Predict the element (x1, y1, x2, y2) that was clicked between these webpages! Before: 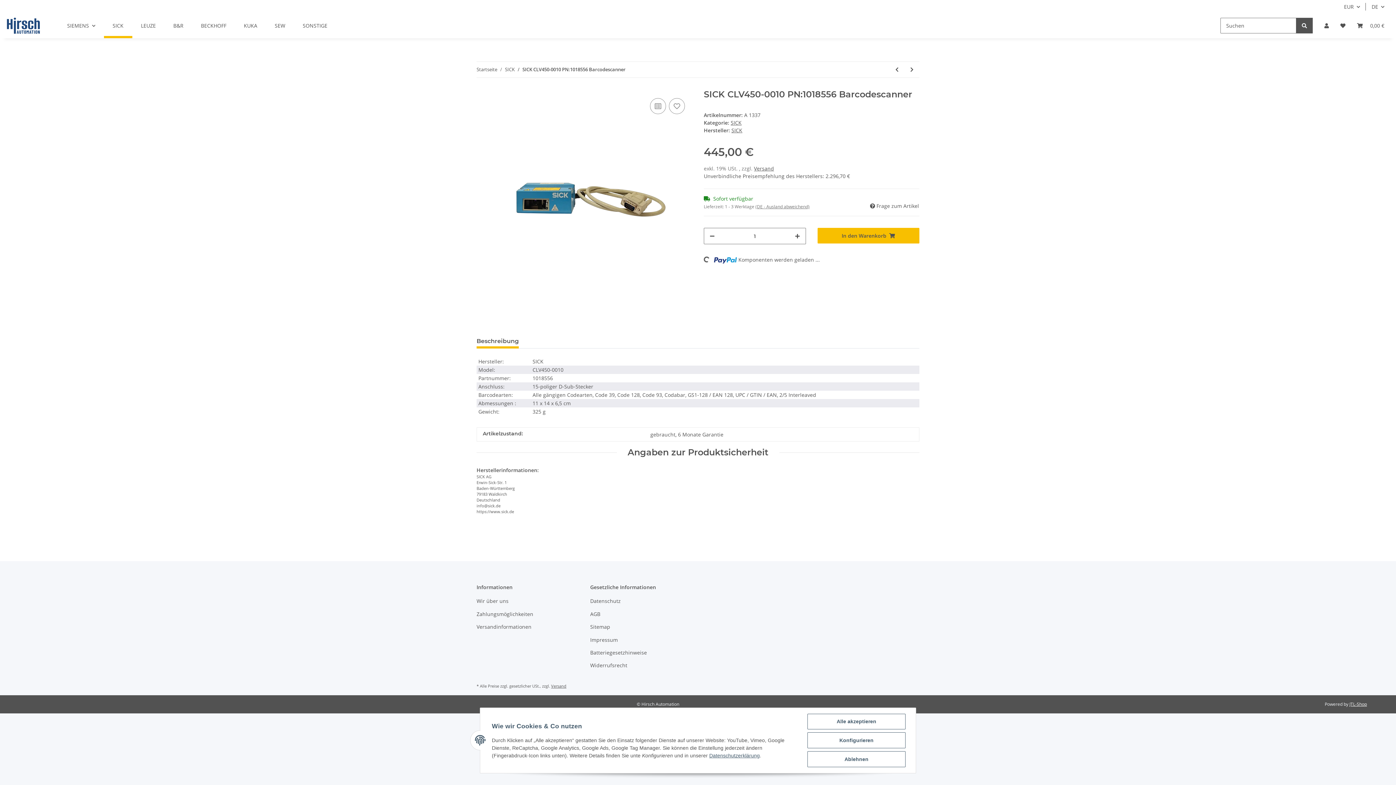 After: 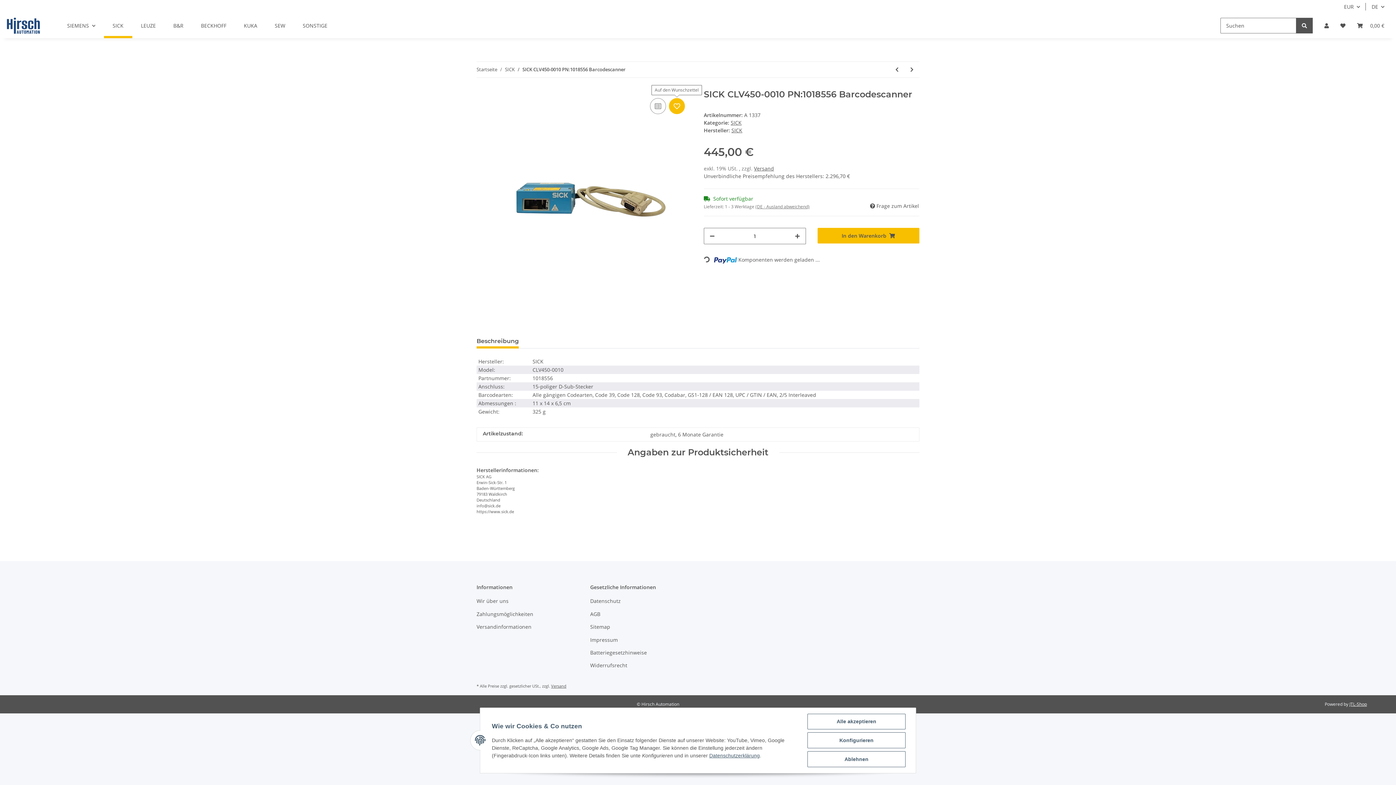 Action: bbox: (669, 98, 685, 114) label: Auf den Wunschzettel